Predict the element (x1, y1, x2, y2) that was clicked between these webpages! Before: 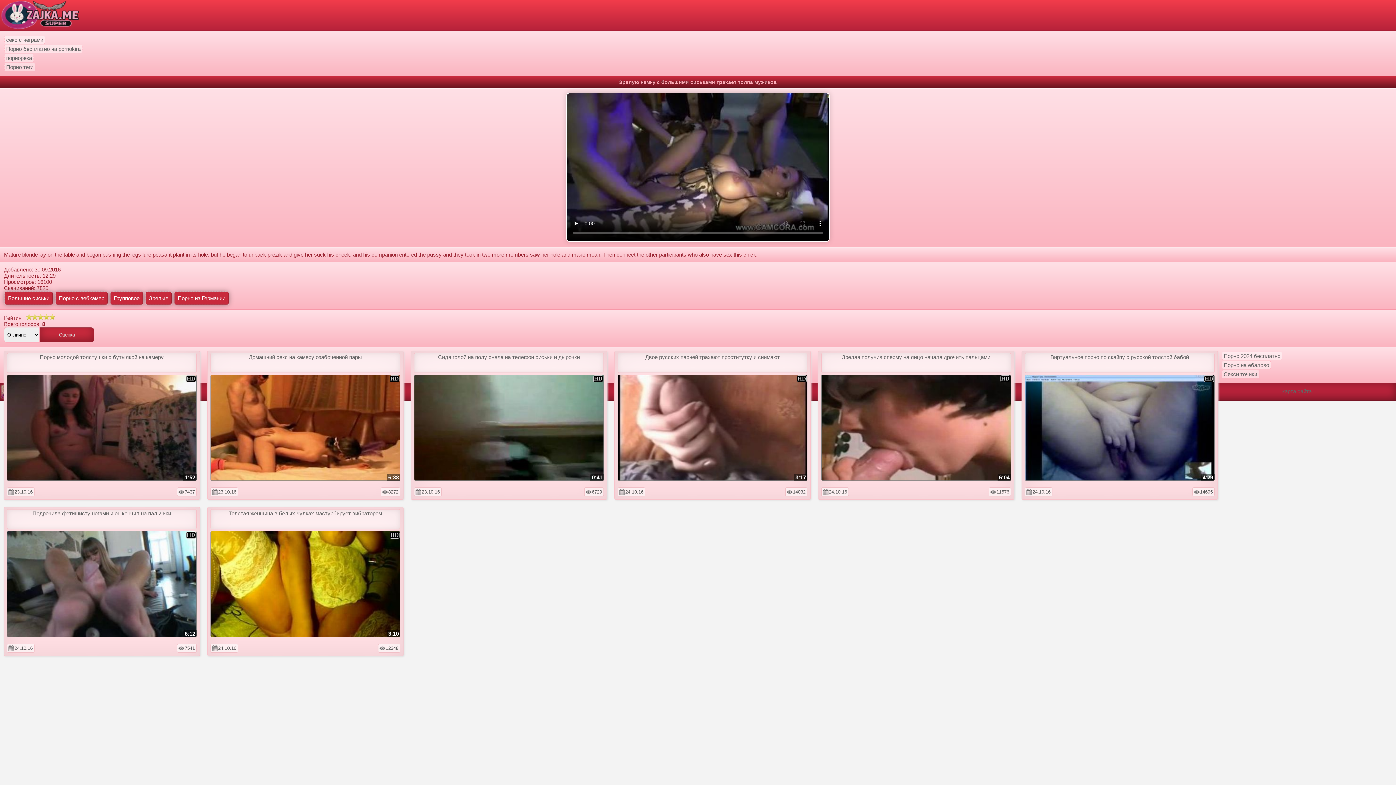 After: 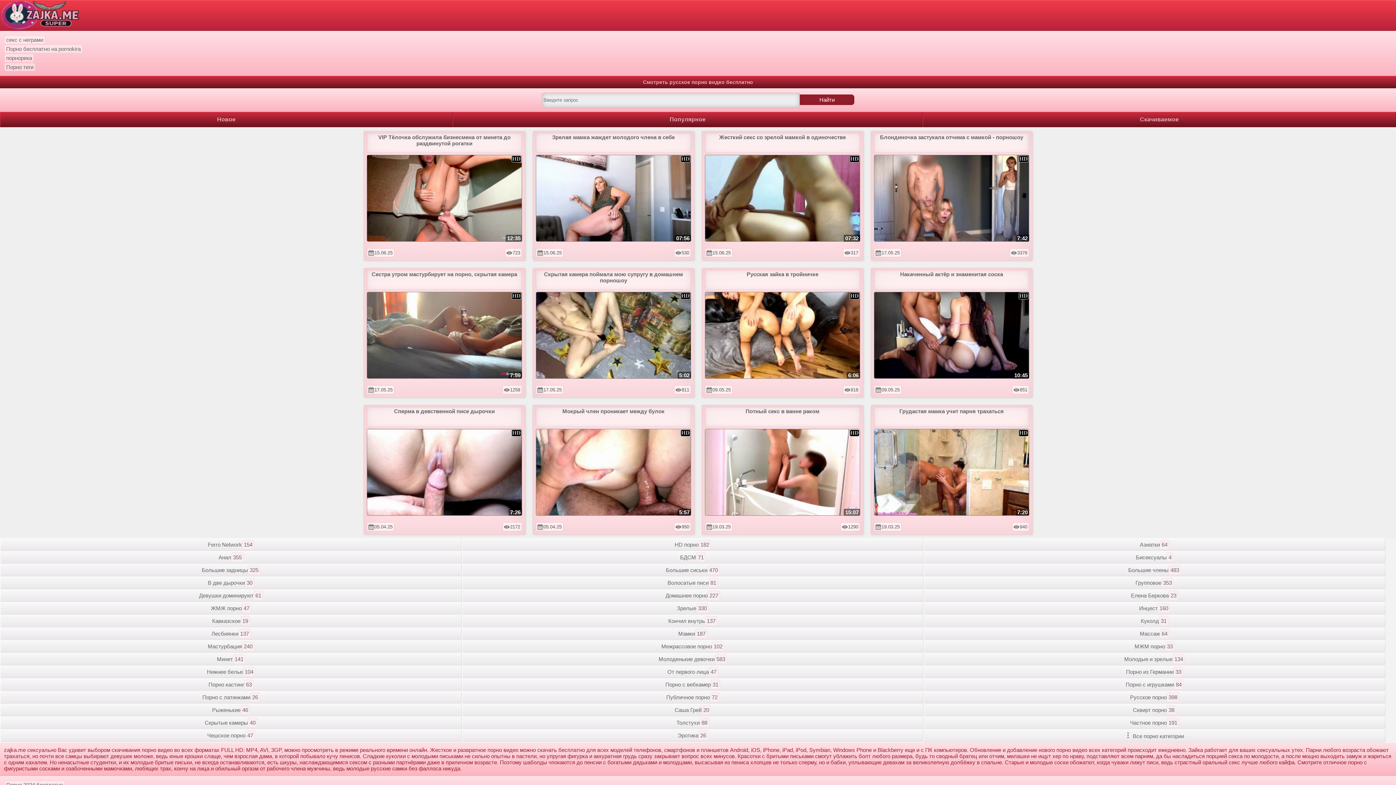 Action: bbox: (0, 0, 1396, 30)